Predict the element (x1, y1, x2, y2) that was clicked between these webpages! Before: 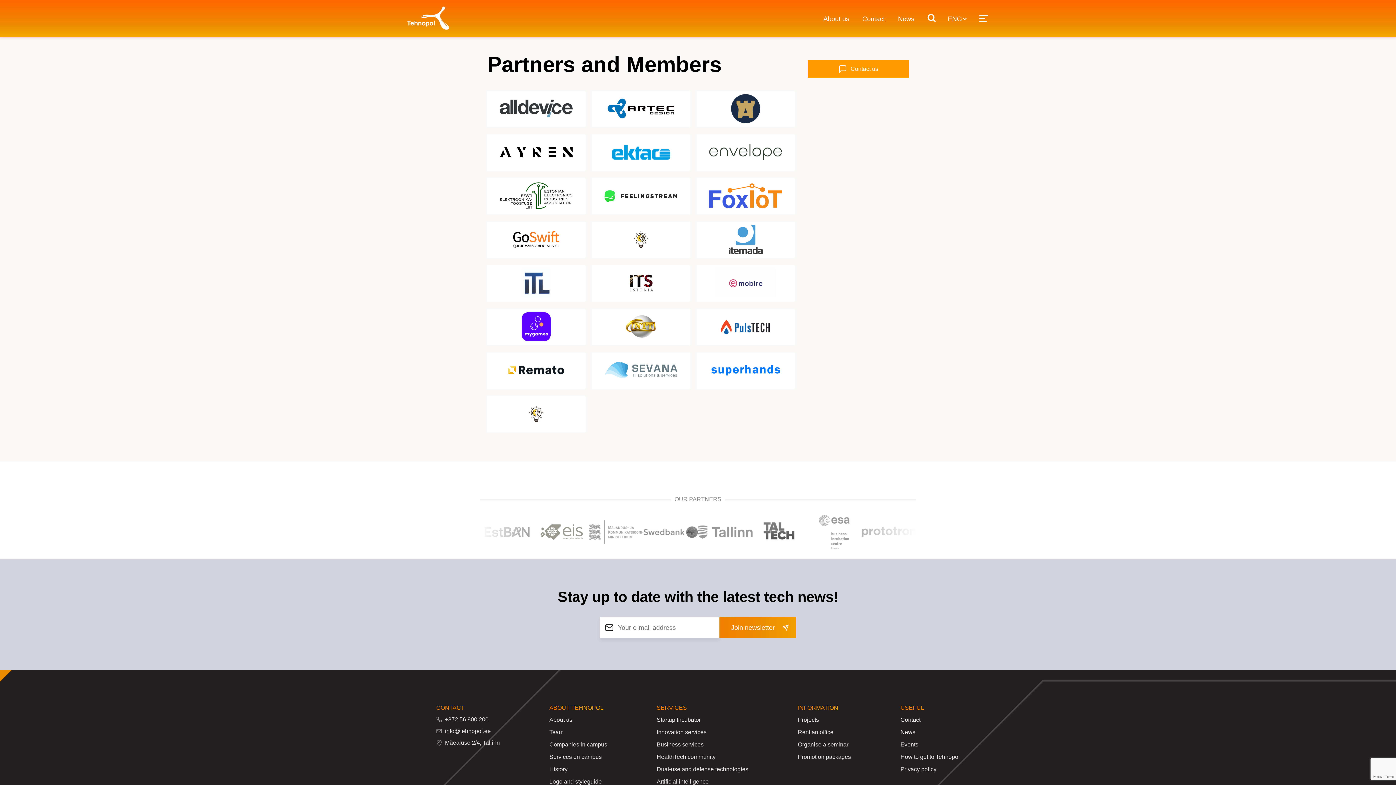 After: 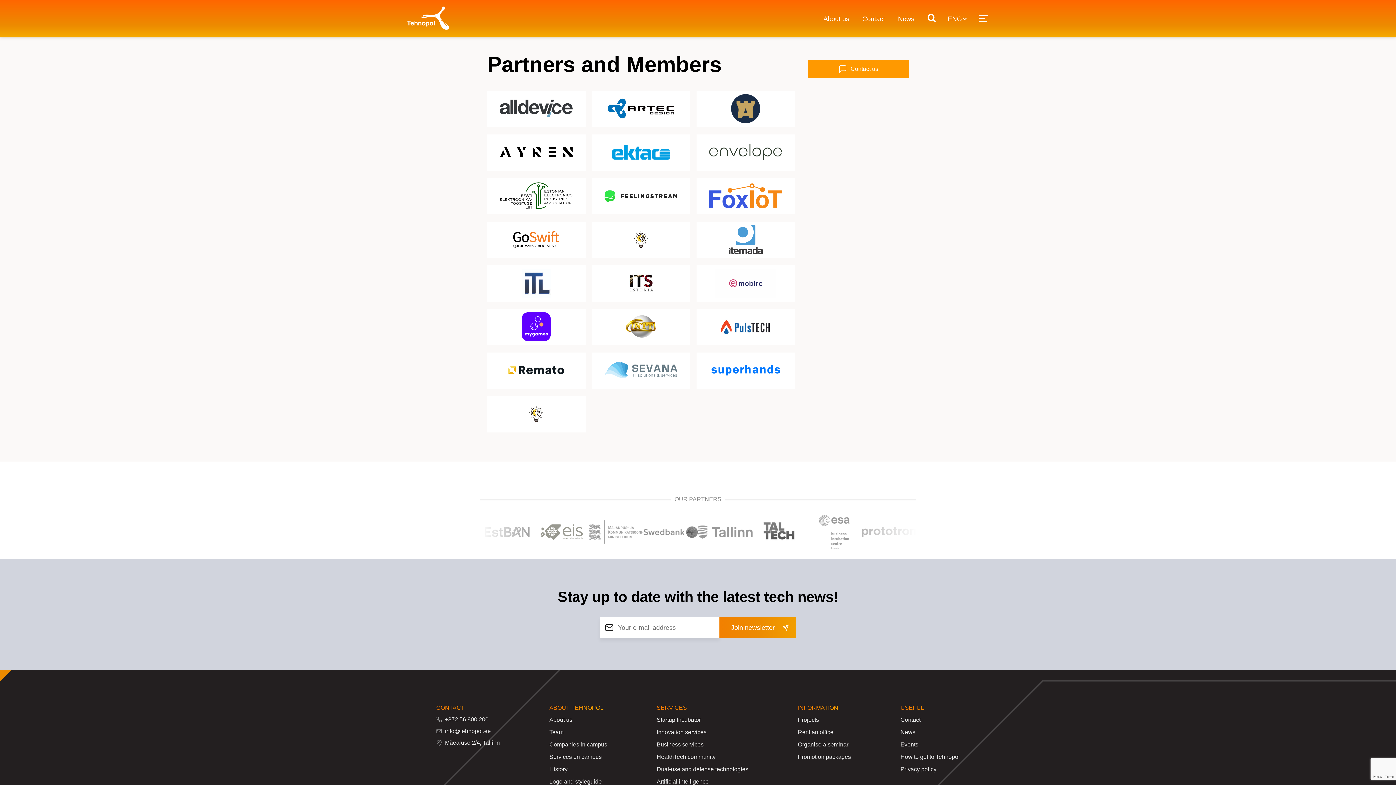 Action: bbox: (589, 514, 643, 550)